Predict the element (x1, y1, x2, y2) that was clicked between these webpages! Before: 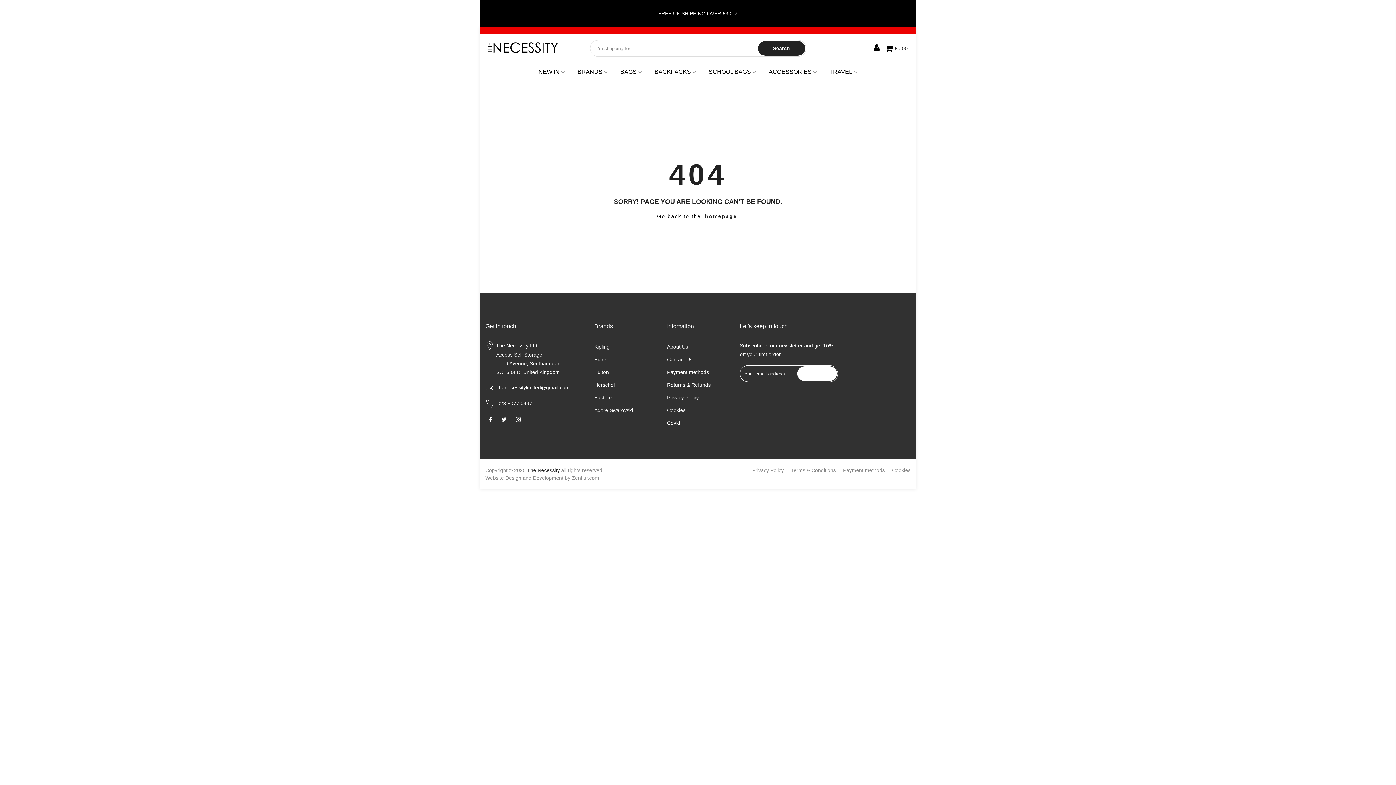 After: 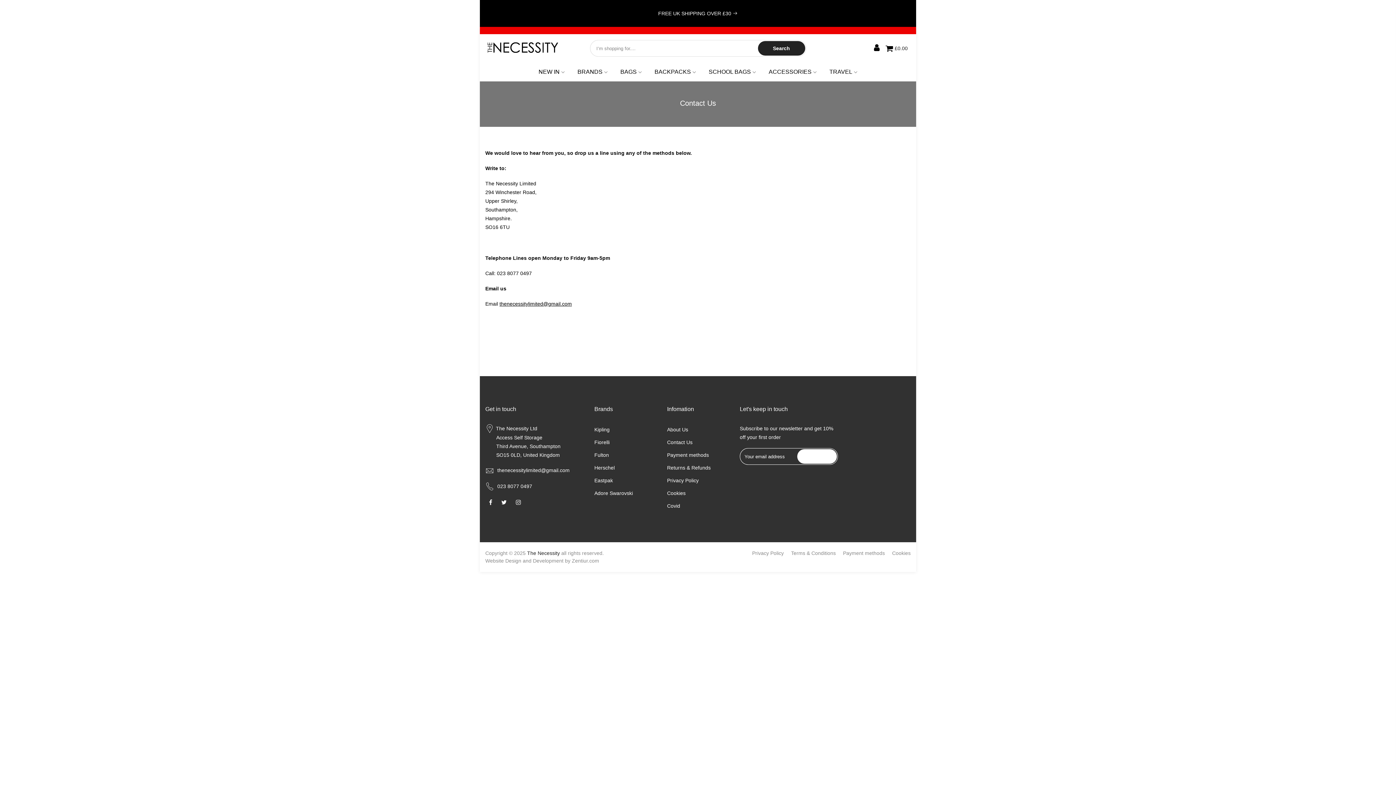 Action: label: Contact Us bbox: (667, 356, 692, 362)